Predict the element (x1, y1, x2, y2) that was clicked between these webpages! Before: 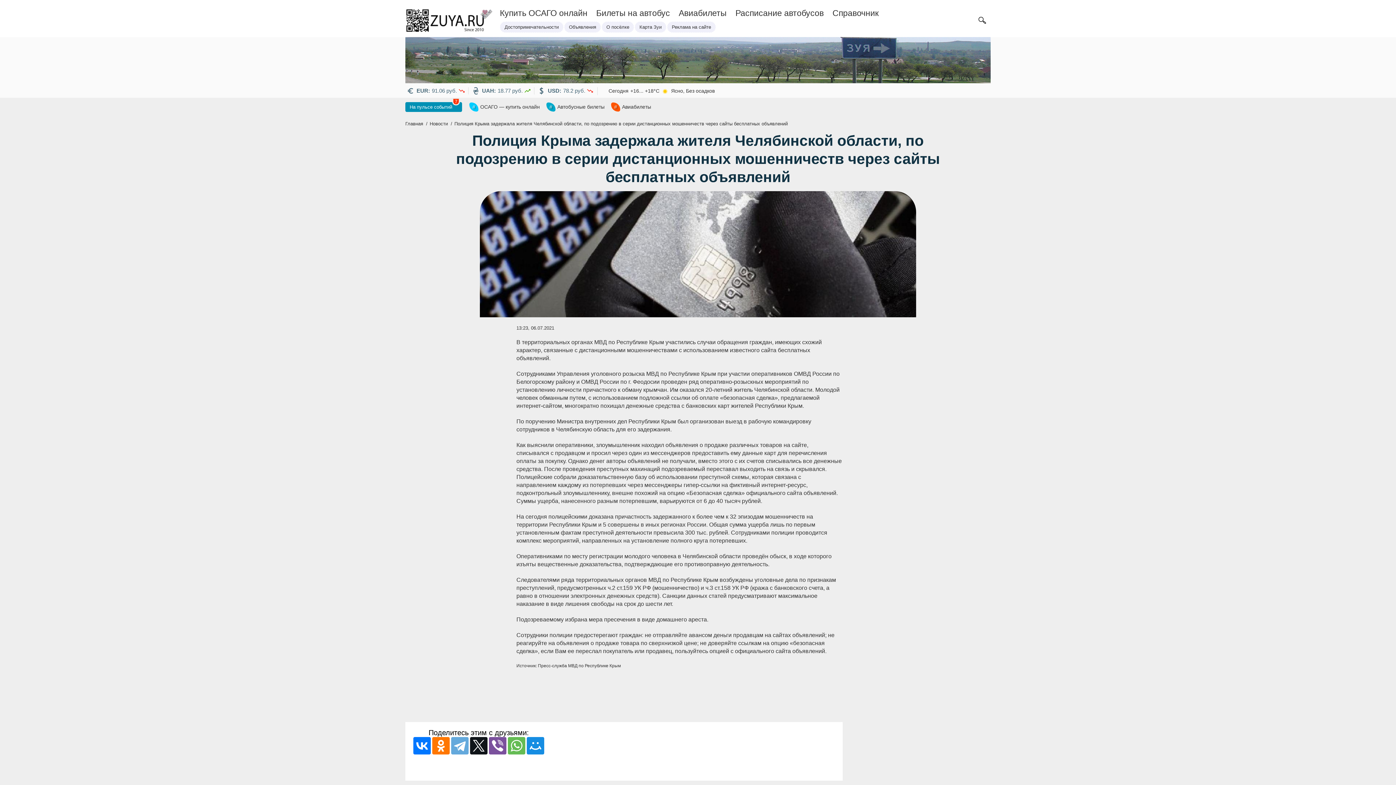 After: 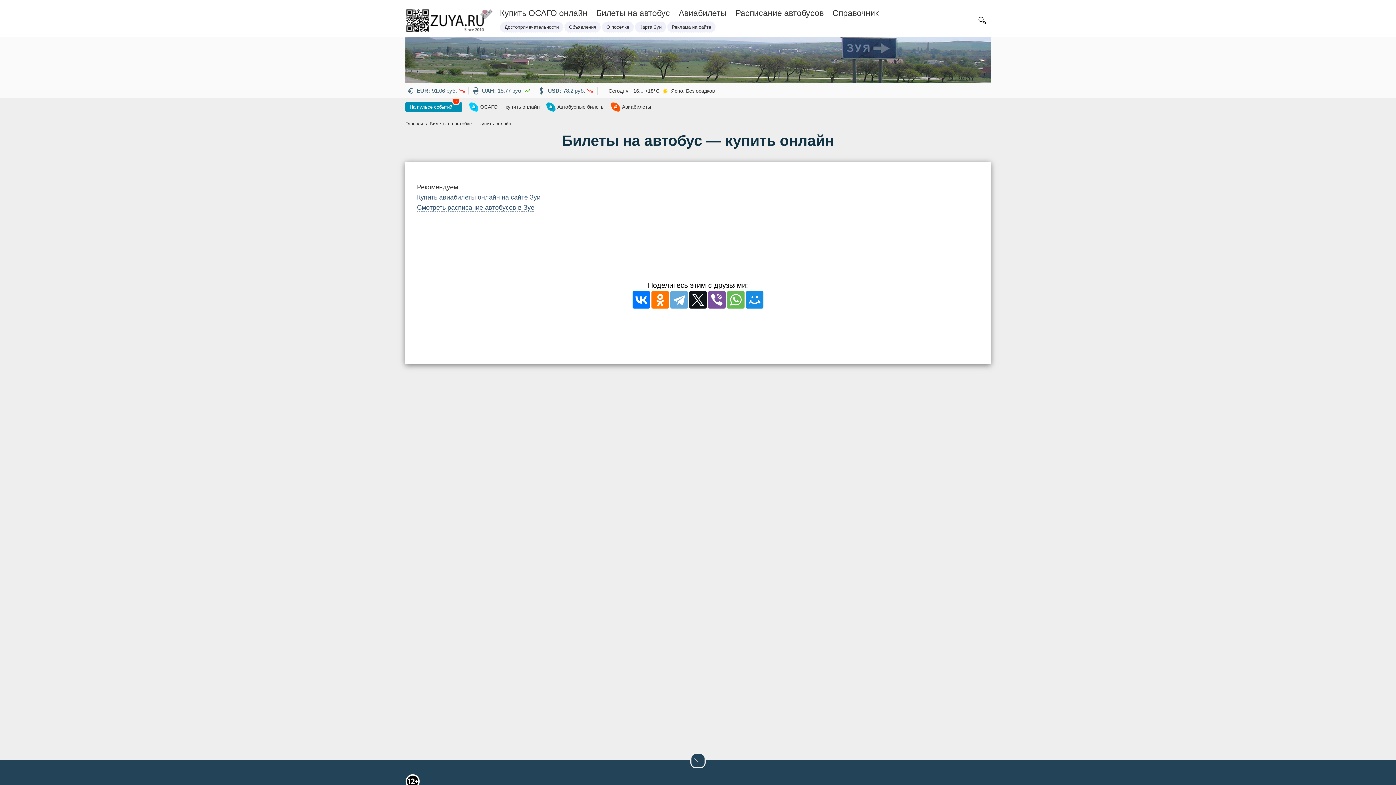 Action: bbox: (596, 8, 670, 17) label: Билеты на автобус